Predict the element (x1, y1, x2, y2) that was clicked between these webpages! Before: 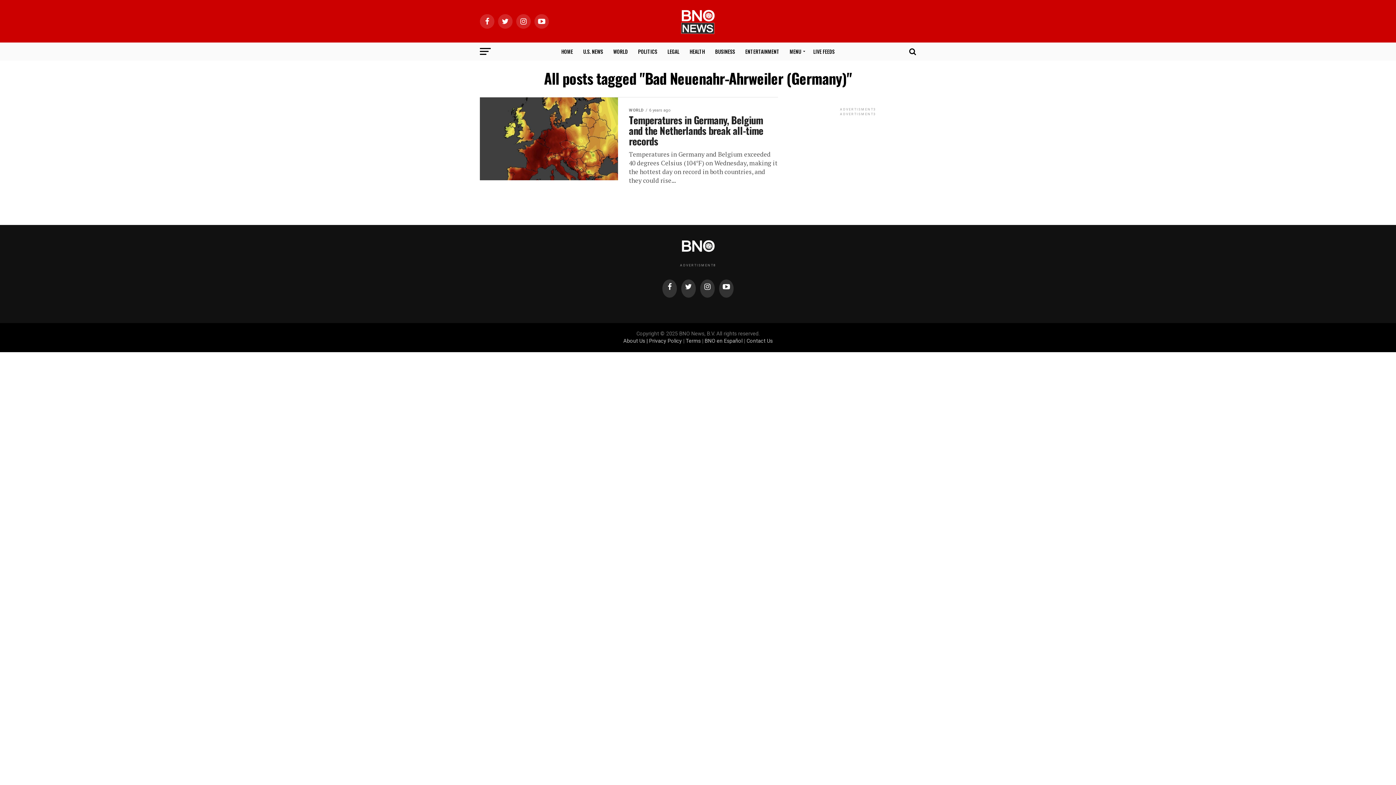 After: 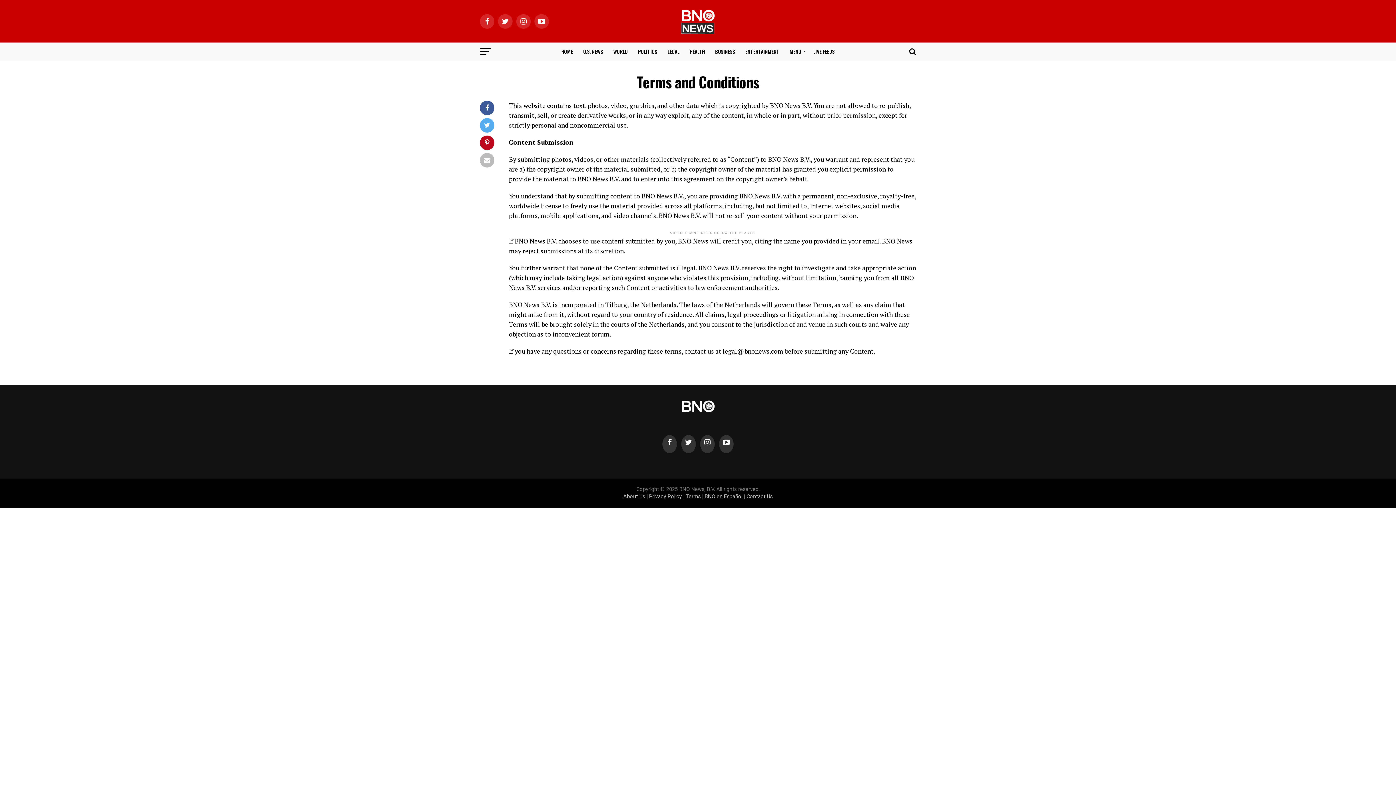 Action: bbox: (646, 338, 649, 344) label: | 